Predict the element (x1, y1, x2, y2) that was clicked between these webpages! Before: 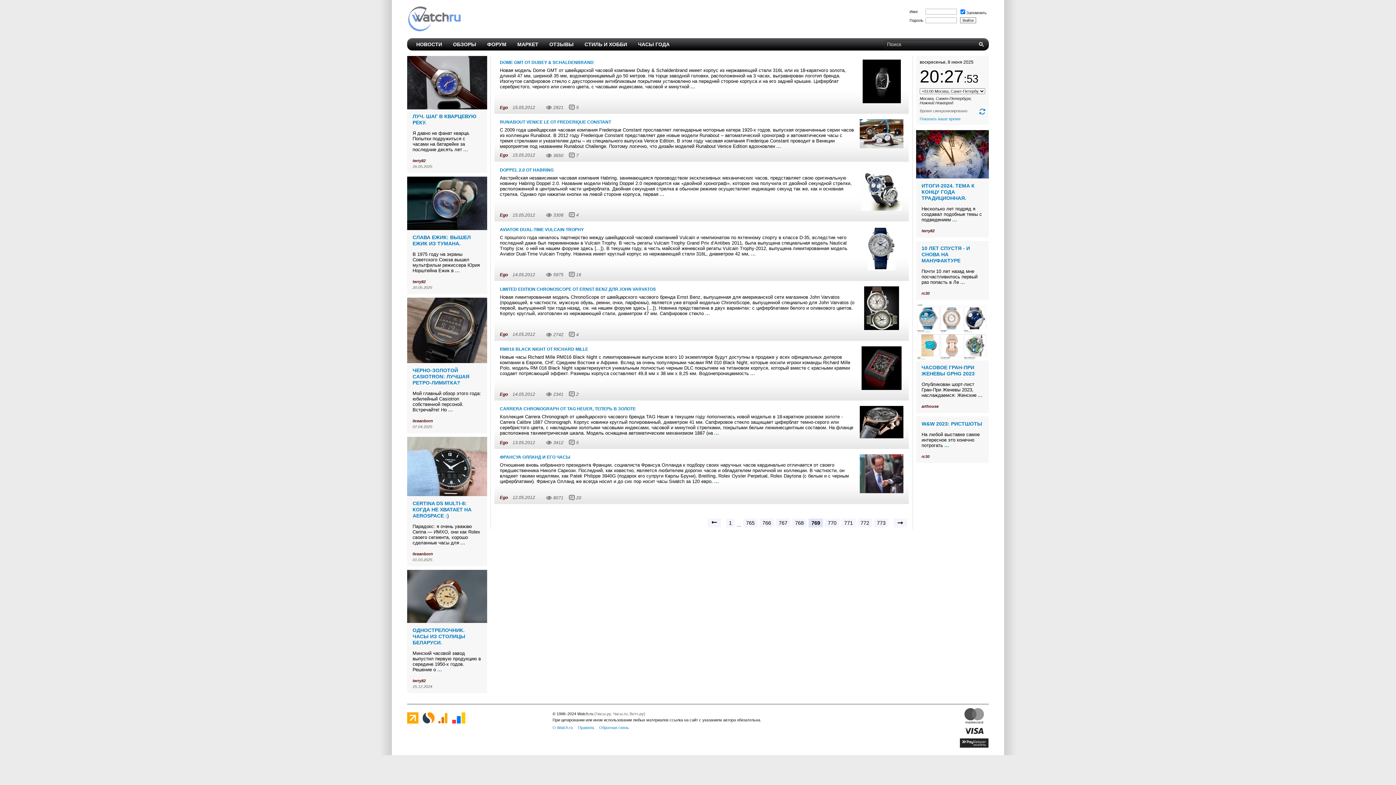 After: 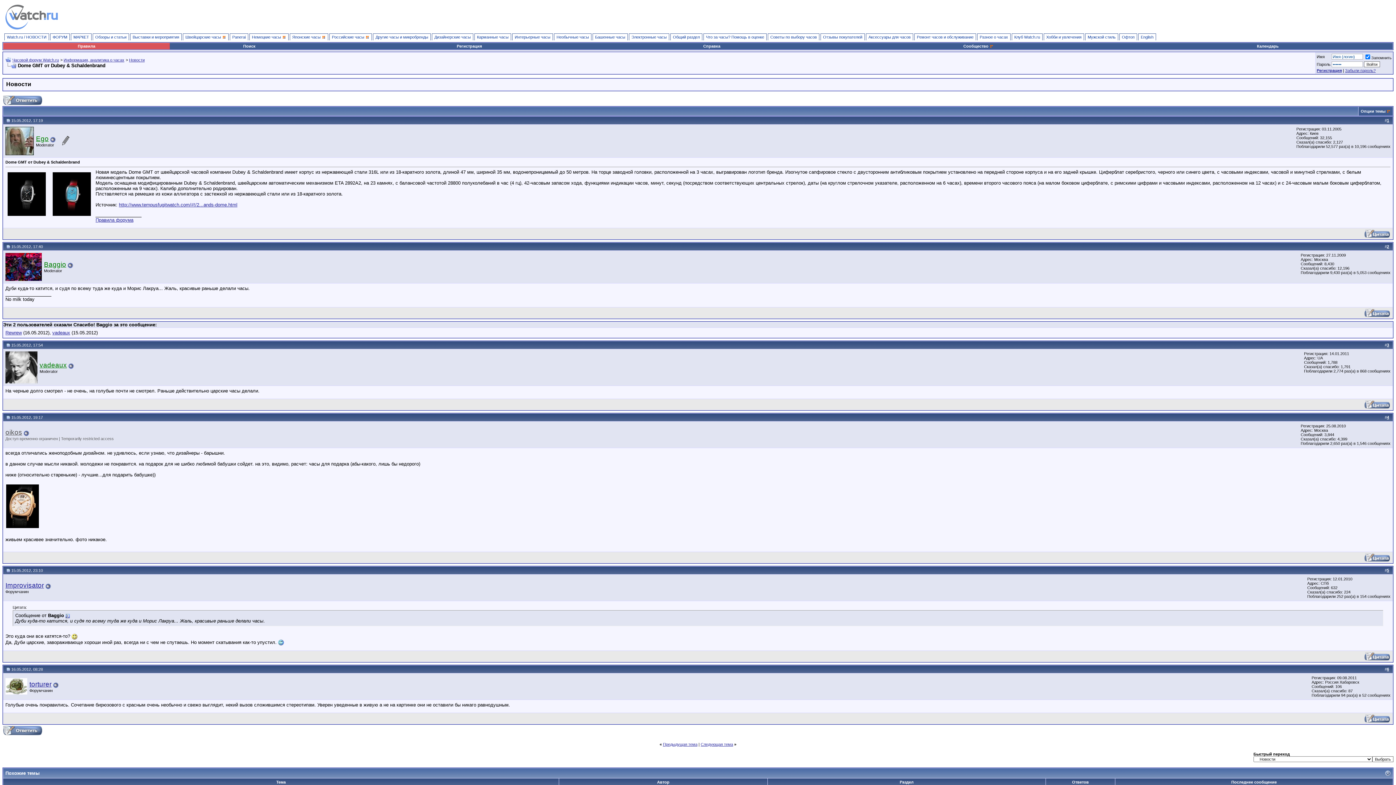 Action: label: DOME GMT ОТ DUBEY & SCHALDENBRAND bbox: (500, 60, 593, 65)